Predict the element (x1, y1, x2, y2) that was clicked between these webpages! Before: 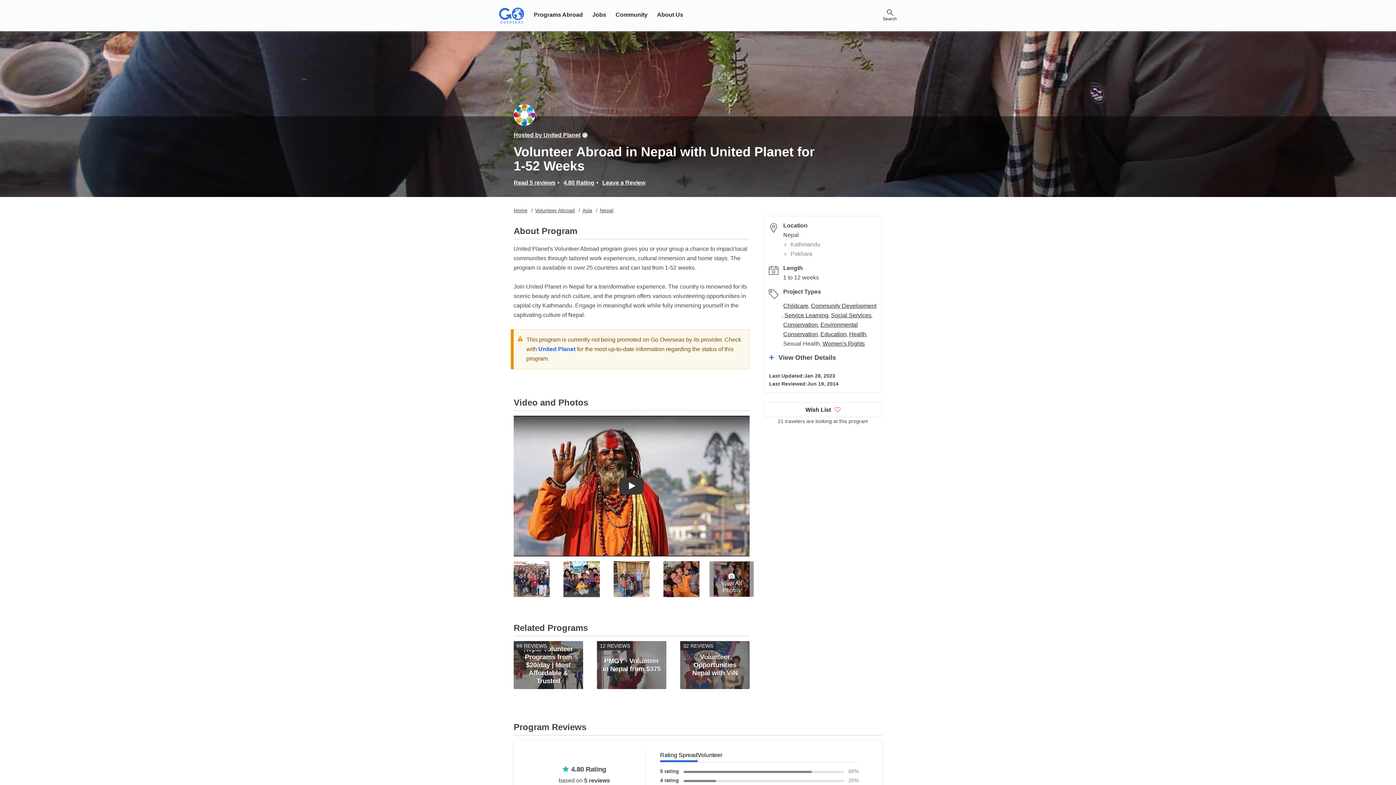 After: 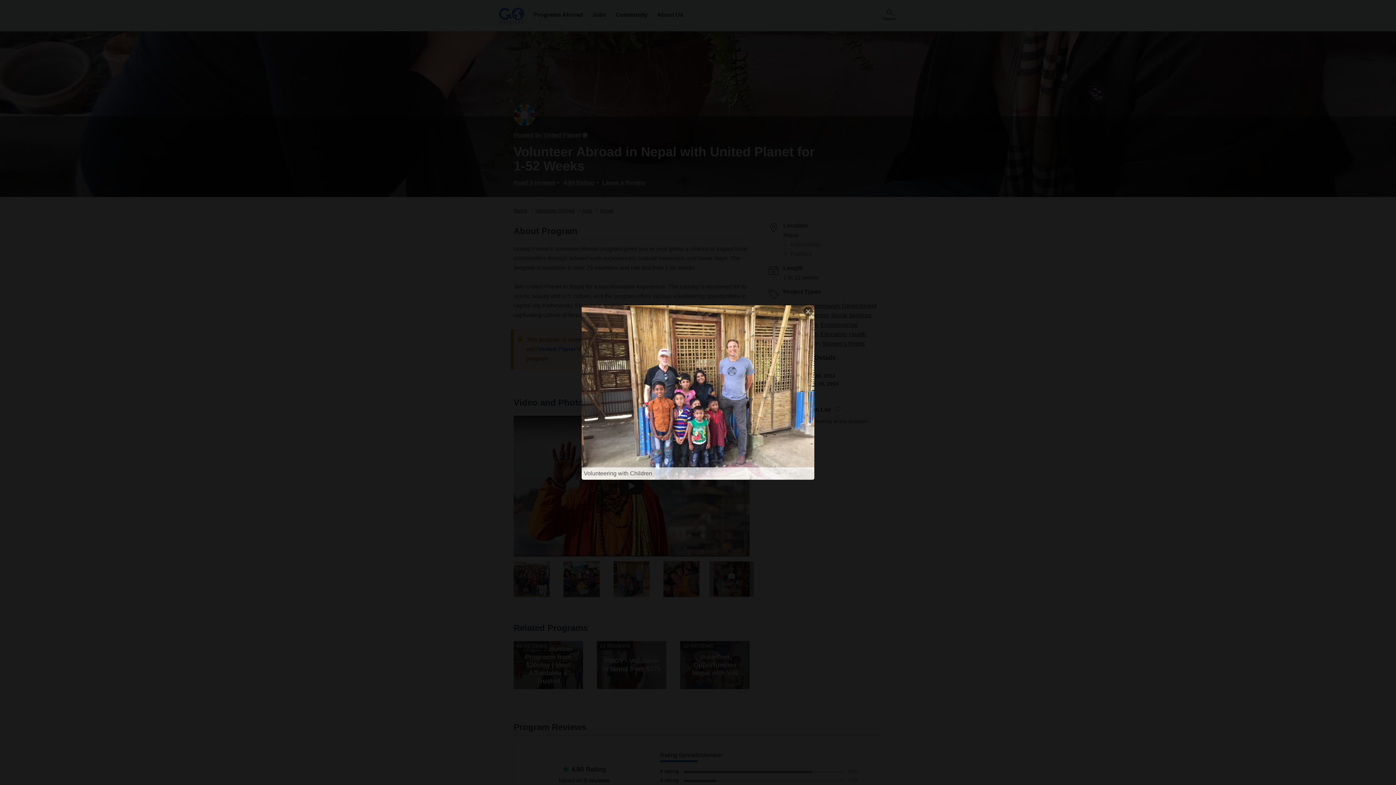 Action: bbox: (613, 589, 649, 595) label: {"alt":"Volunteering with Children"}